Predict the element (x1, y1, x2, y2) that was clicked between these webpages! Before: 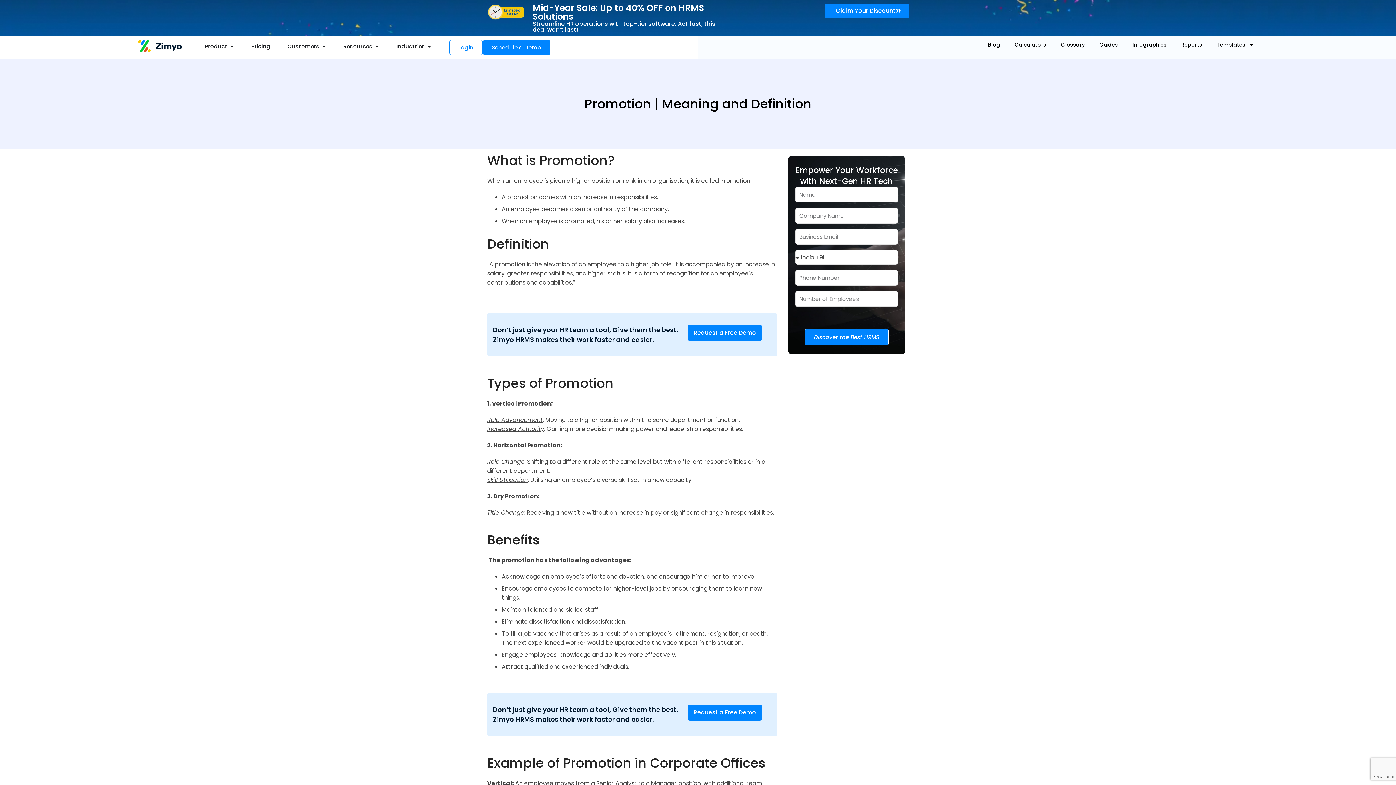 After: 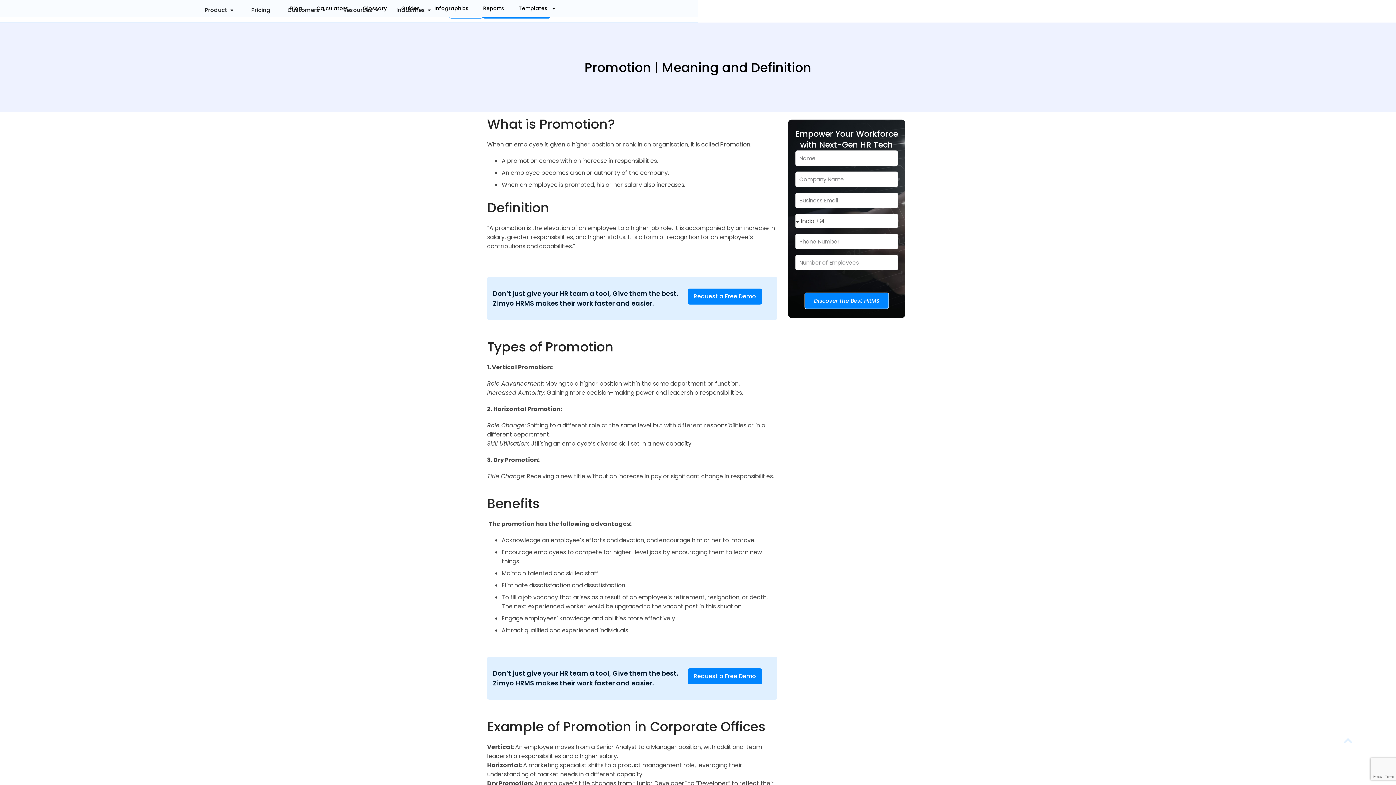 Action: bbox: (1339, 732, 1357, 749)